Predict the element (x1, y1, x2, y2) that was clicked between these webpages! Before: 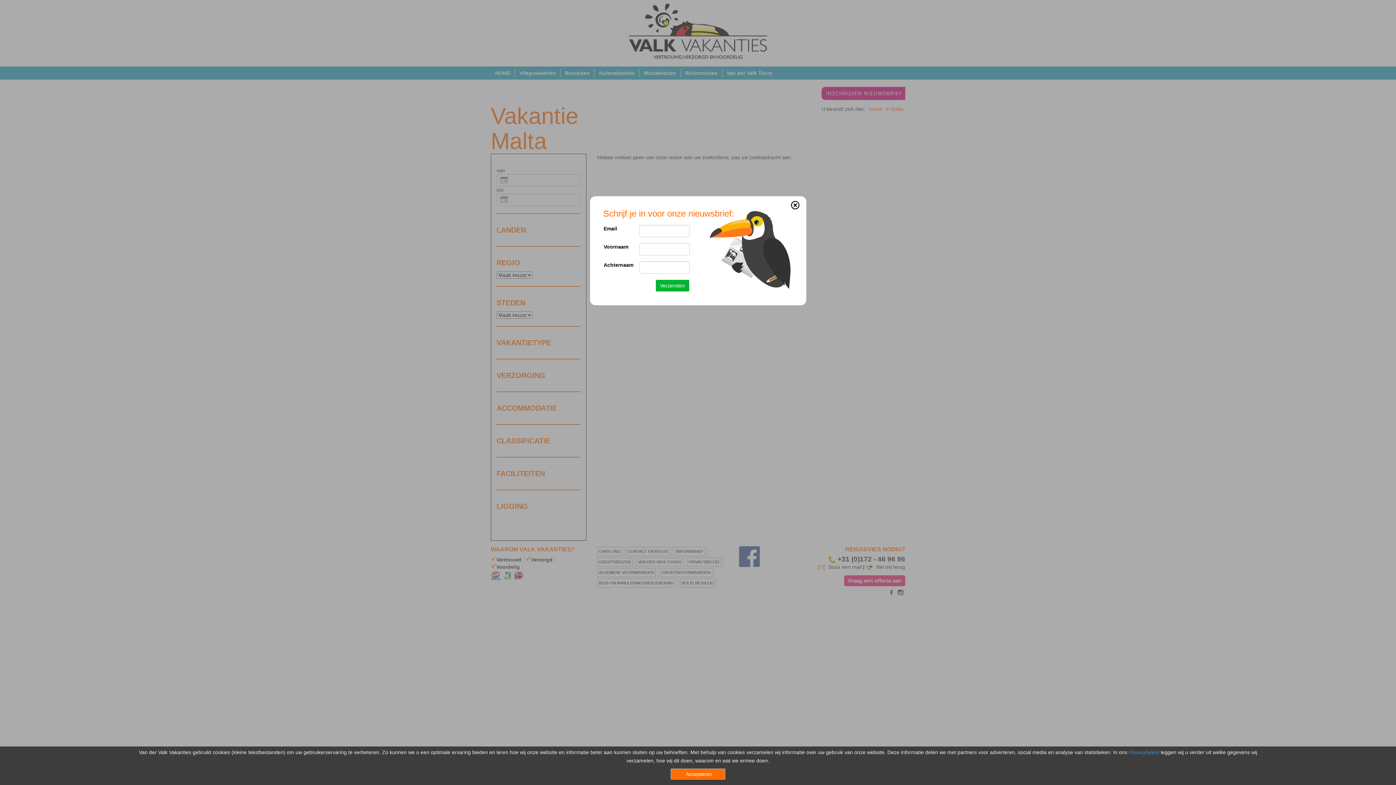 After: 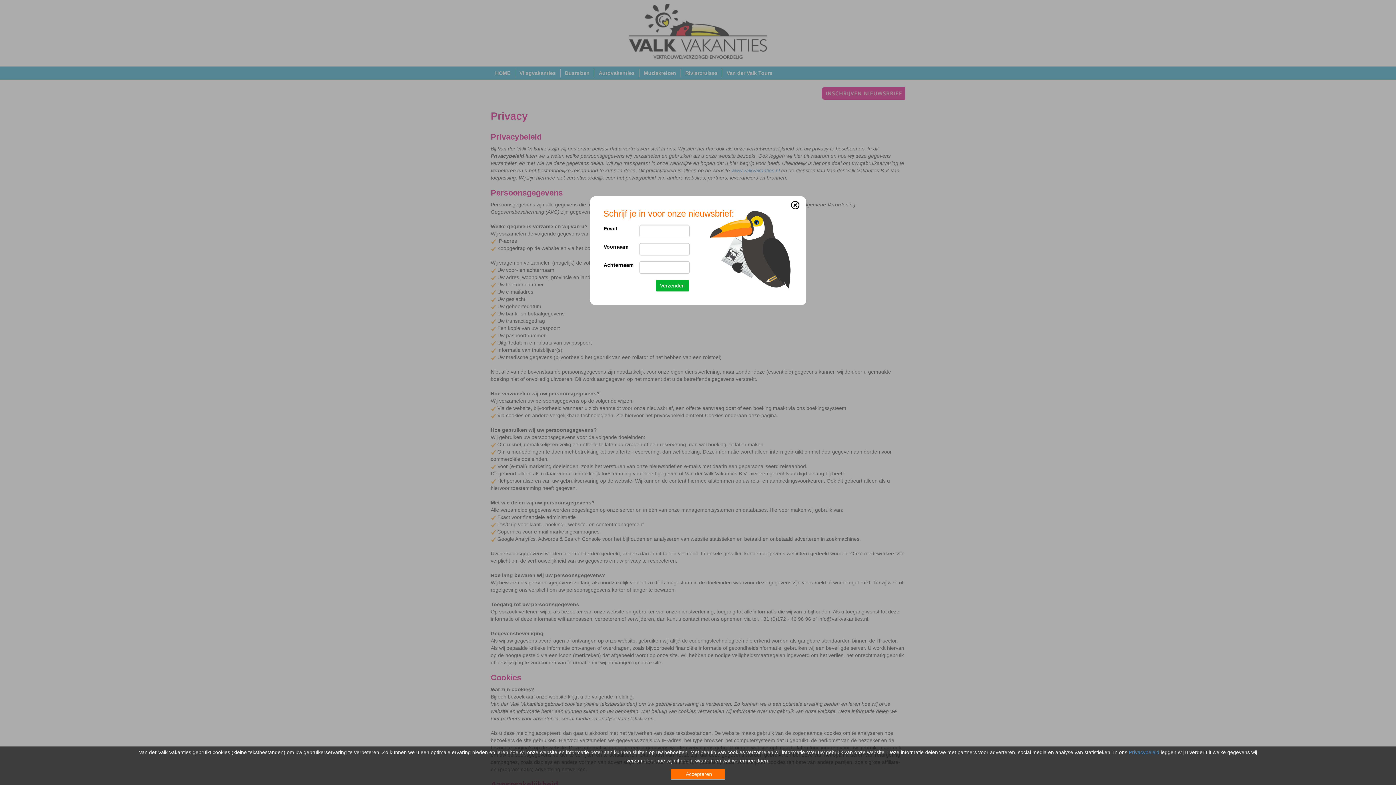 Action: bbox: (1129, 749, 1159, 755) label: Privacybeleid